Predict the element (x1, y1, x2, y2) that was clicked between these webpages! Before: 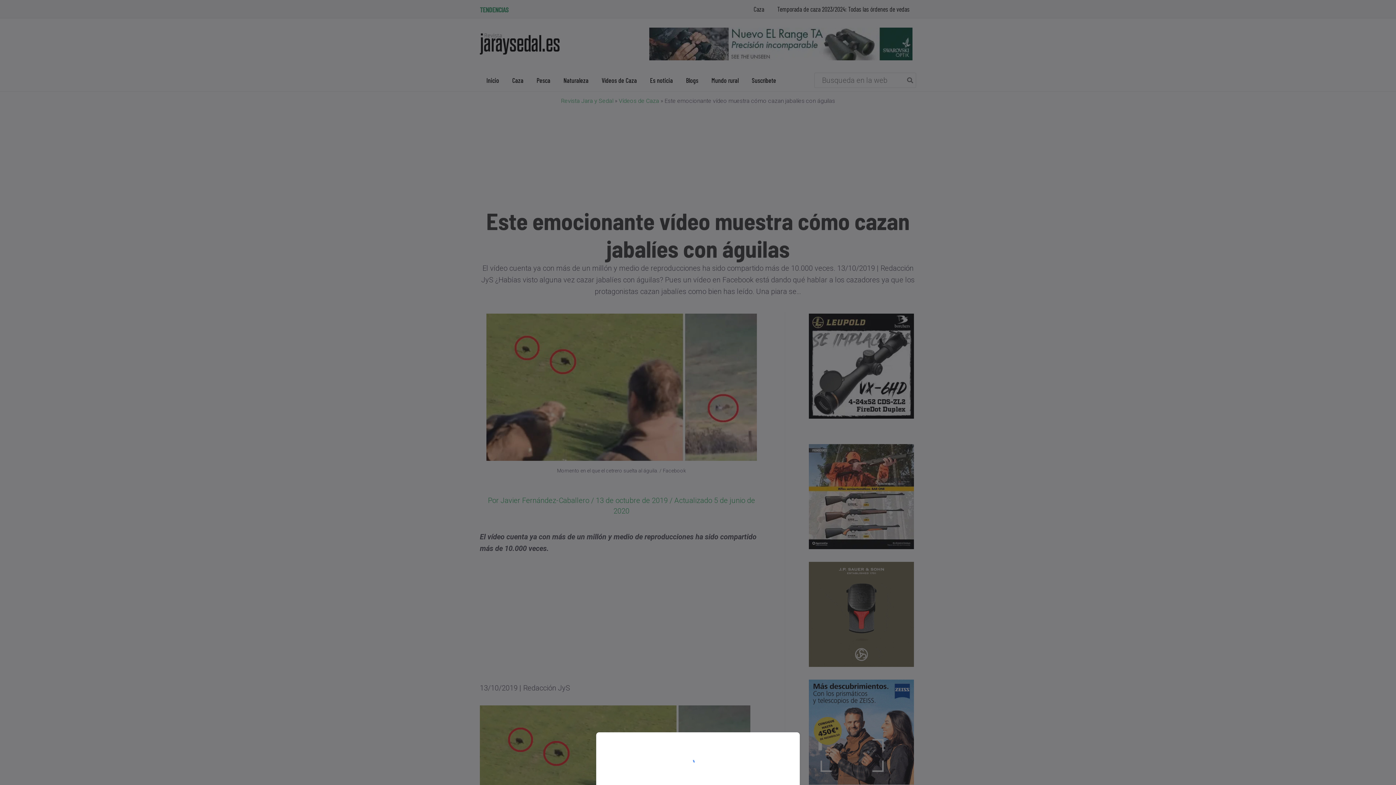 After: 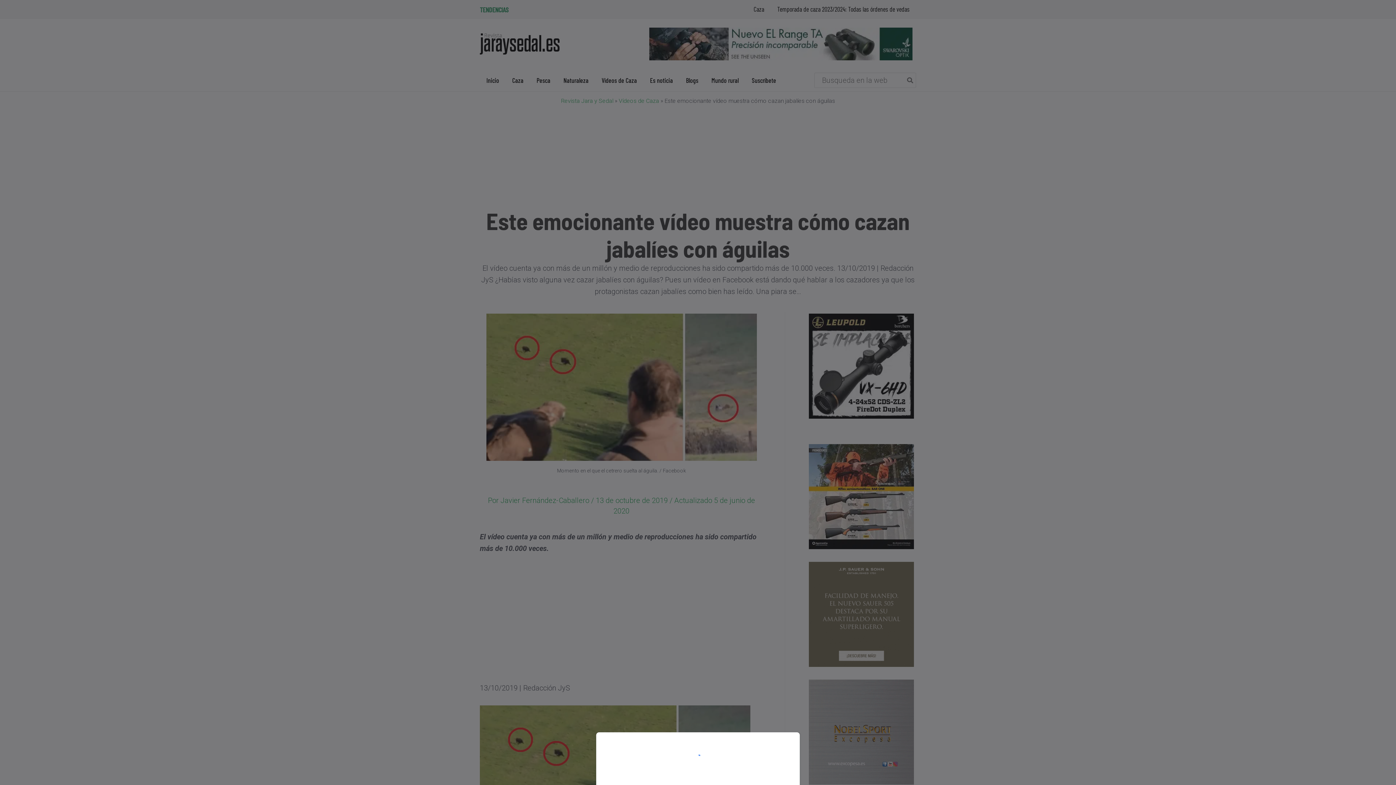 Action: bbox: (0, 0, 1396, 785)